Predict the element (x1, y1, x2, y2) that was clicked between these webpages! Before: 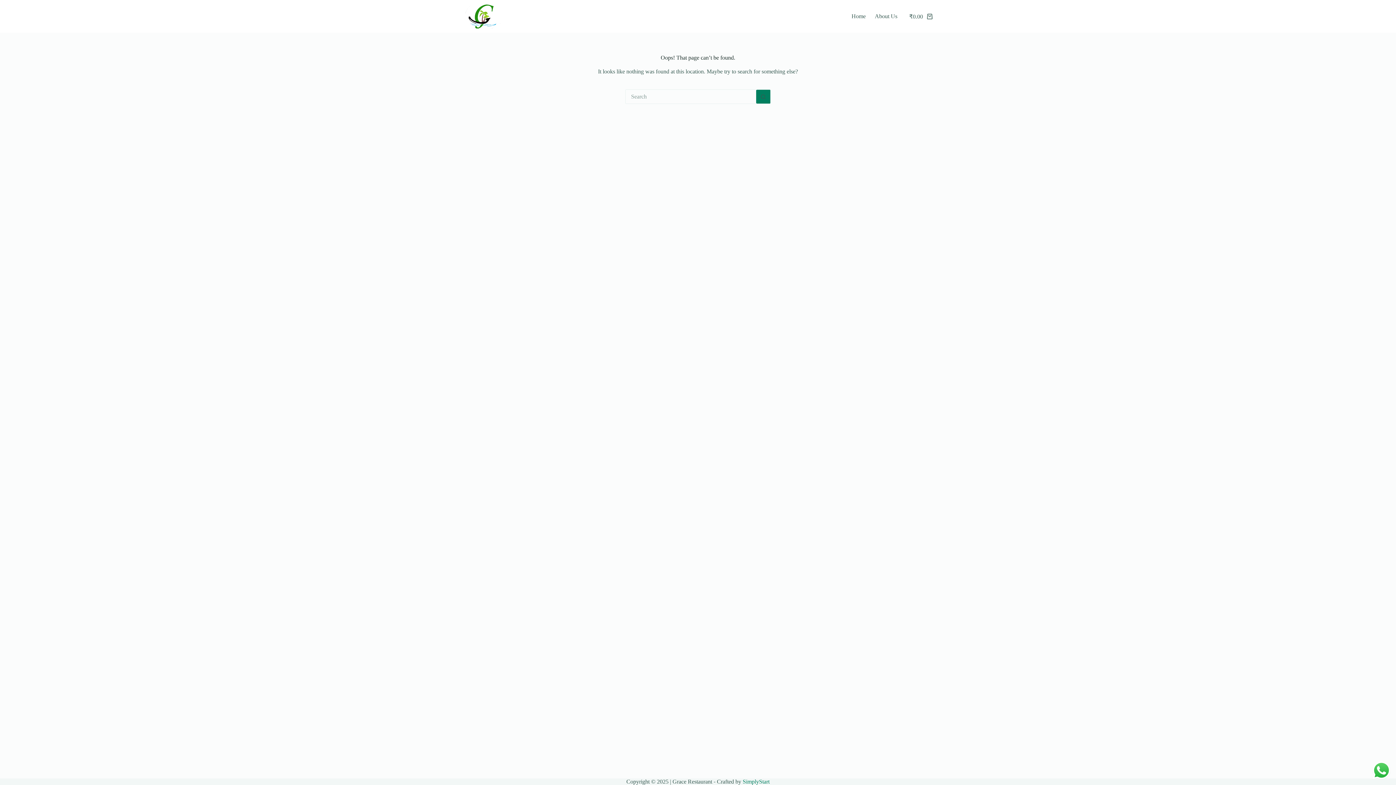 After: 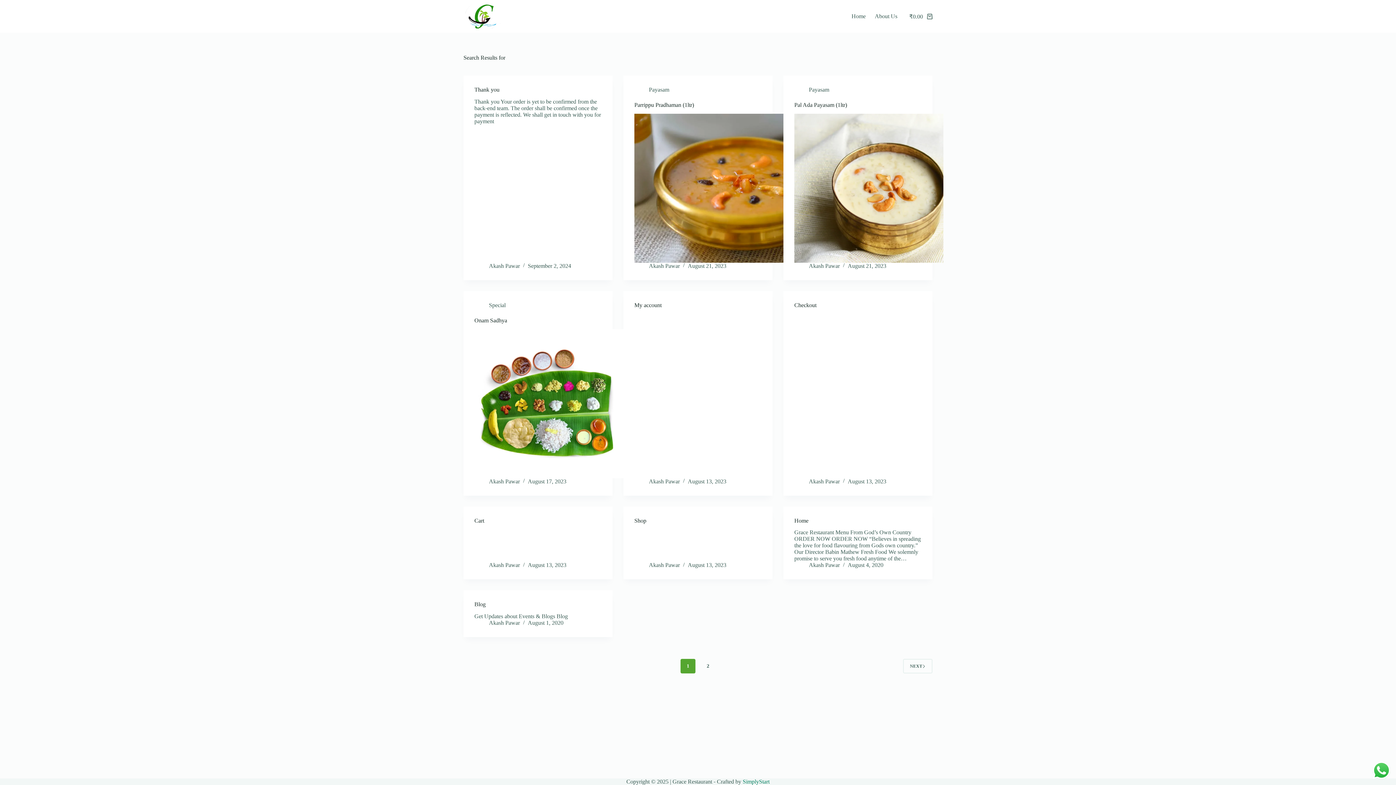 Action: label: Search button bbox: (756, 89, 770, 104)